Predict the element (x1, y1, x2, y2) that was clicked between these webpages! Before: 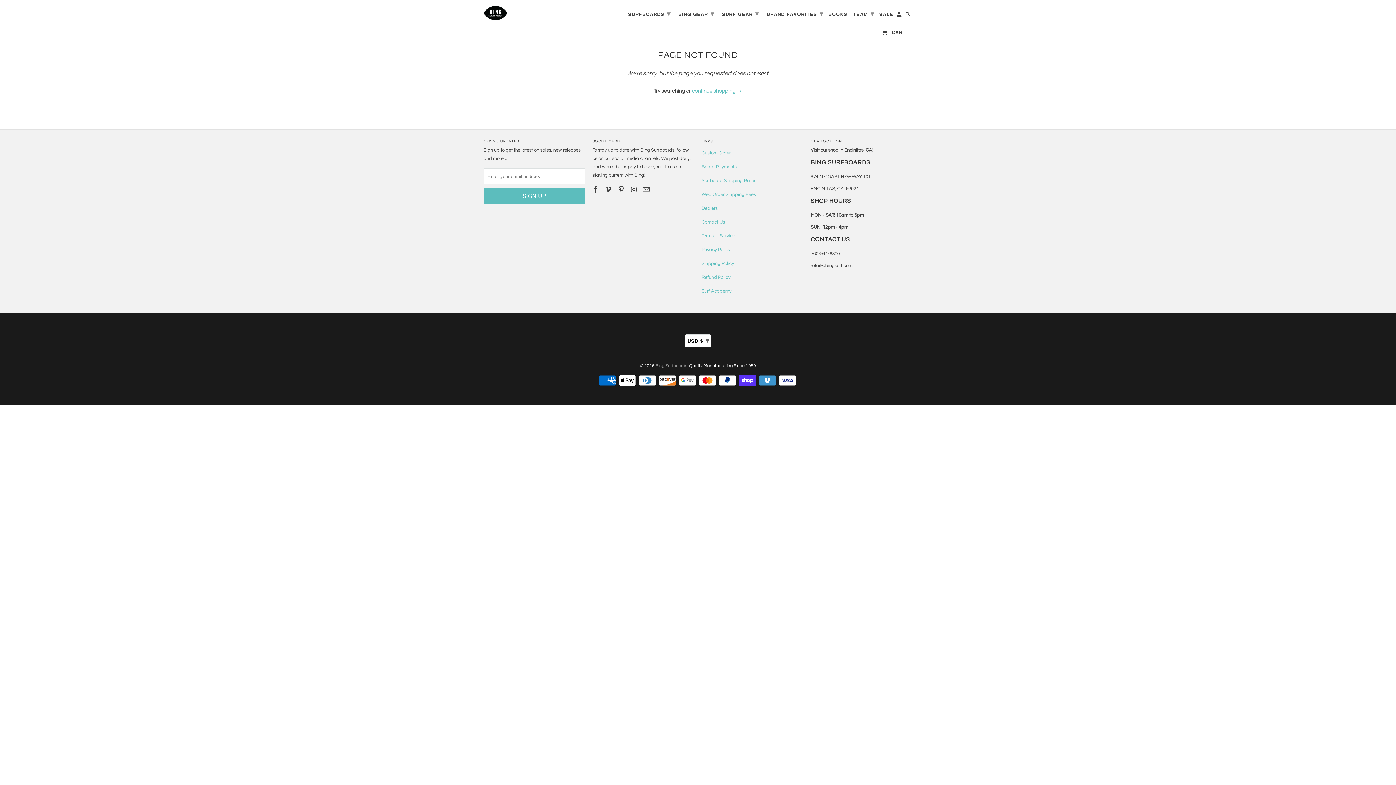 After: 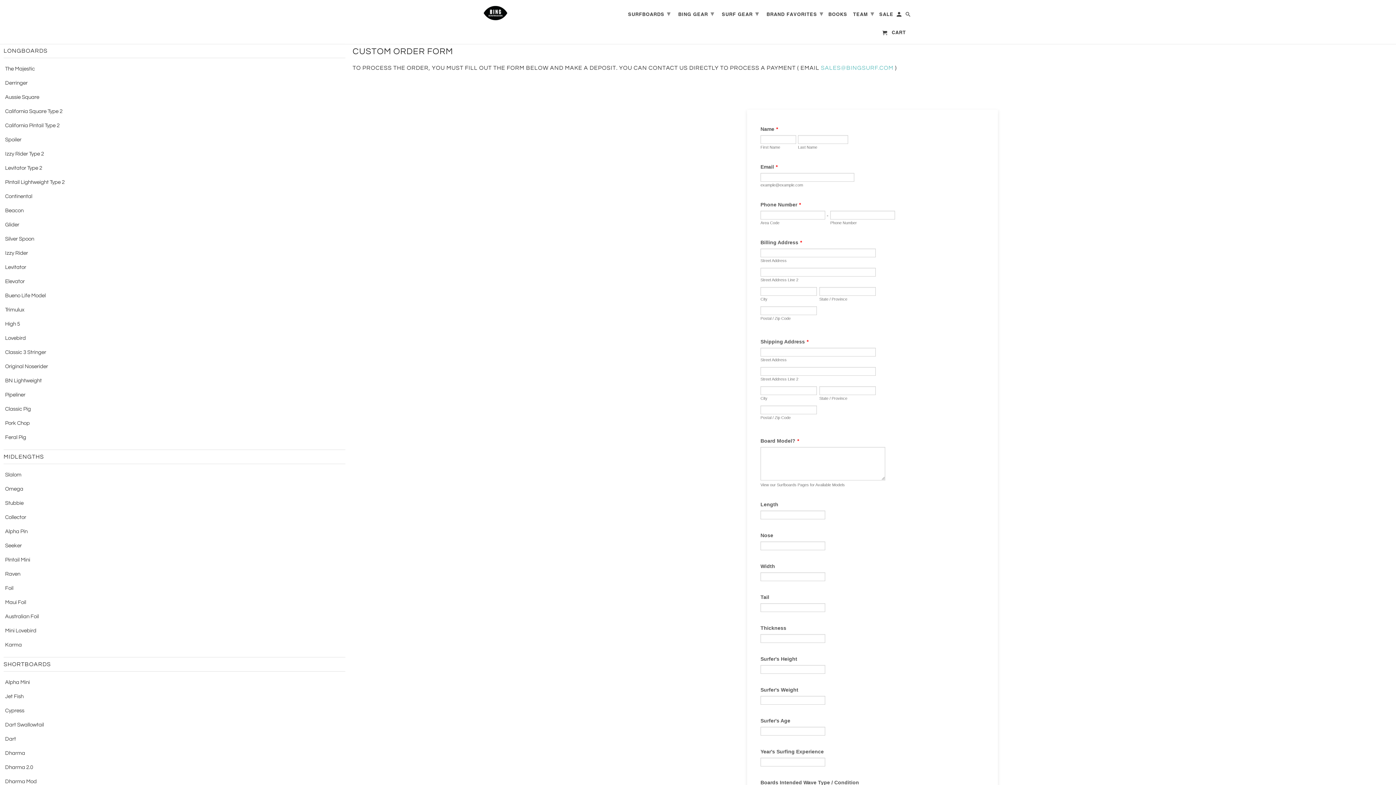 Action: label: Custom Order bbox: (701, 150, 730, 155)